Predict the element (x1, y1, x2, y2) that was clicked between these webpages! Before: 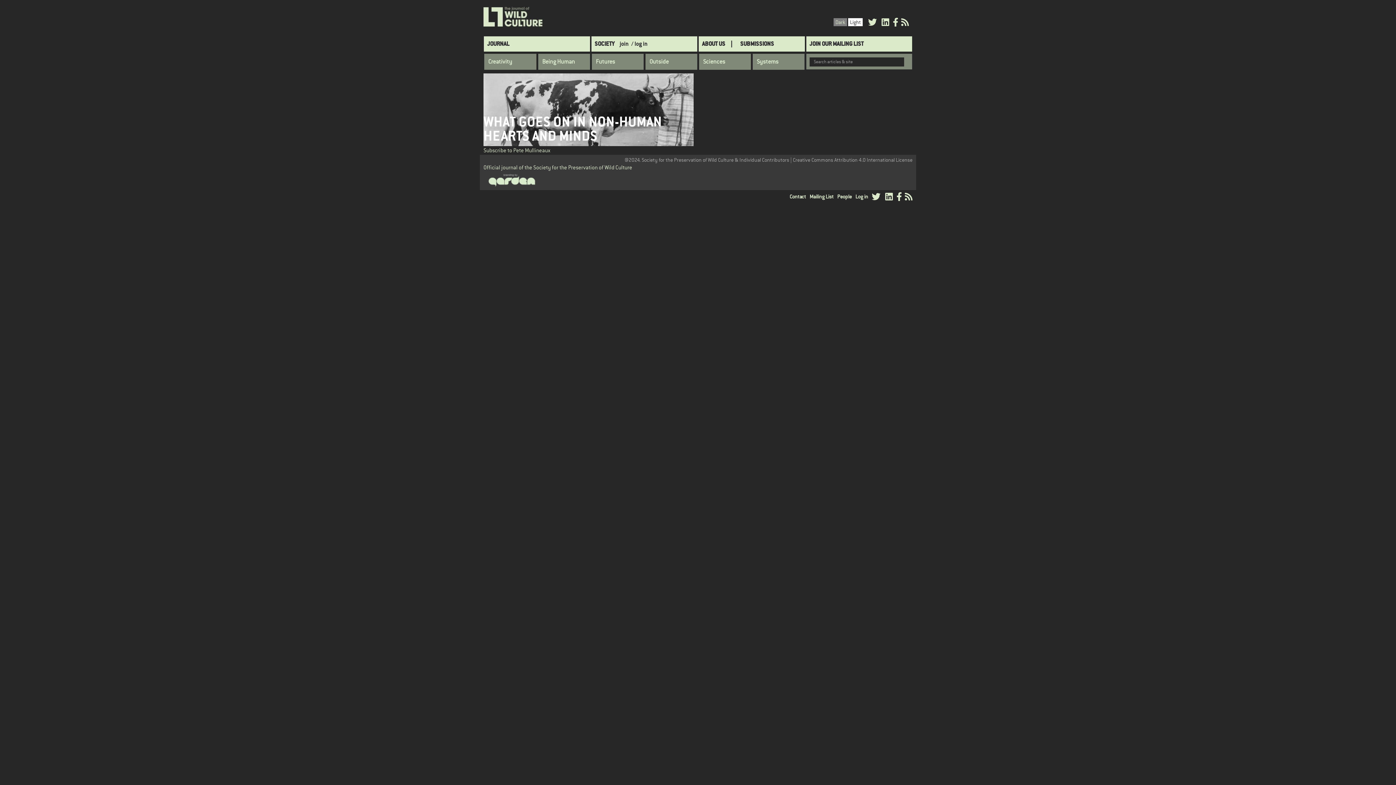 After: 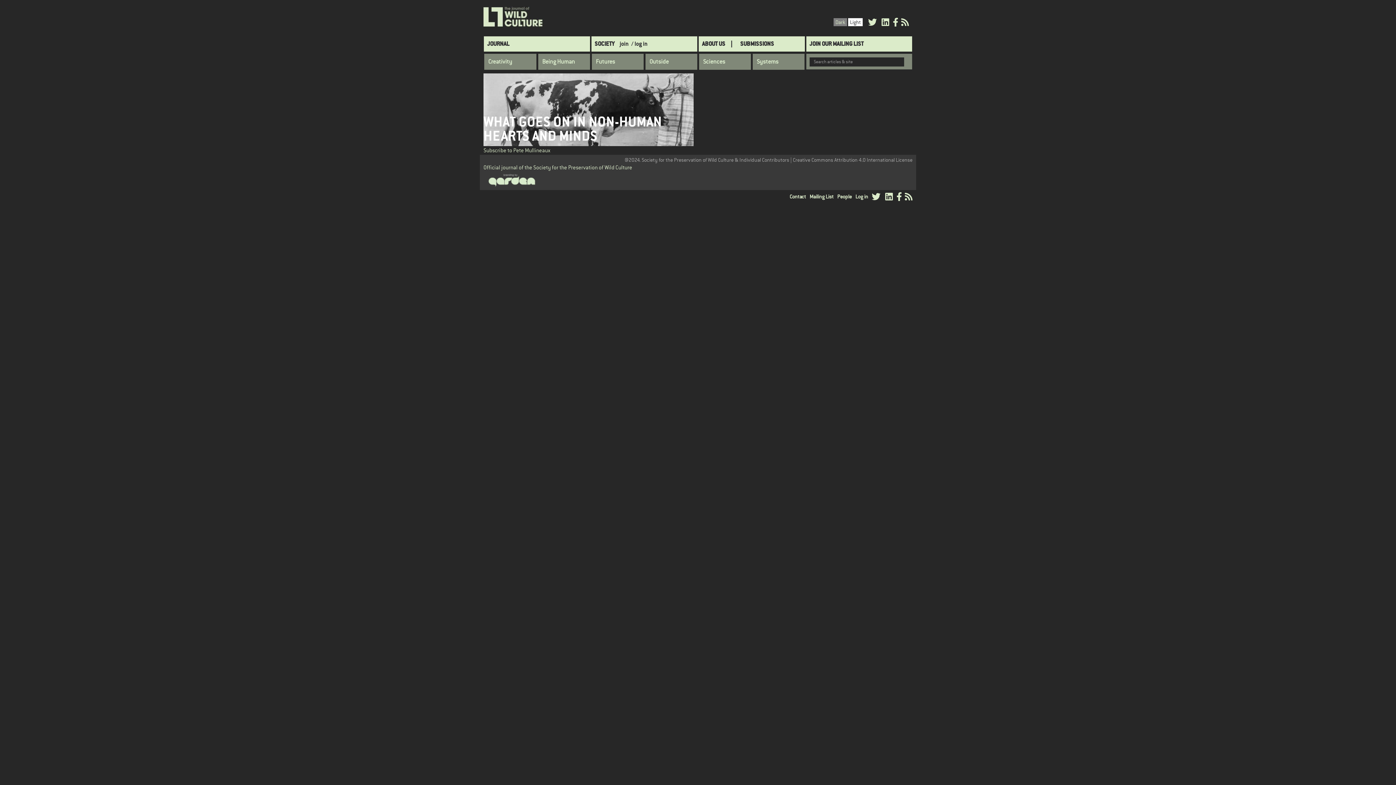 Action: bbox: (883, 194, 894, 201)